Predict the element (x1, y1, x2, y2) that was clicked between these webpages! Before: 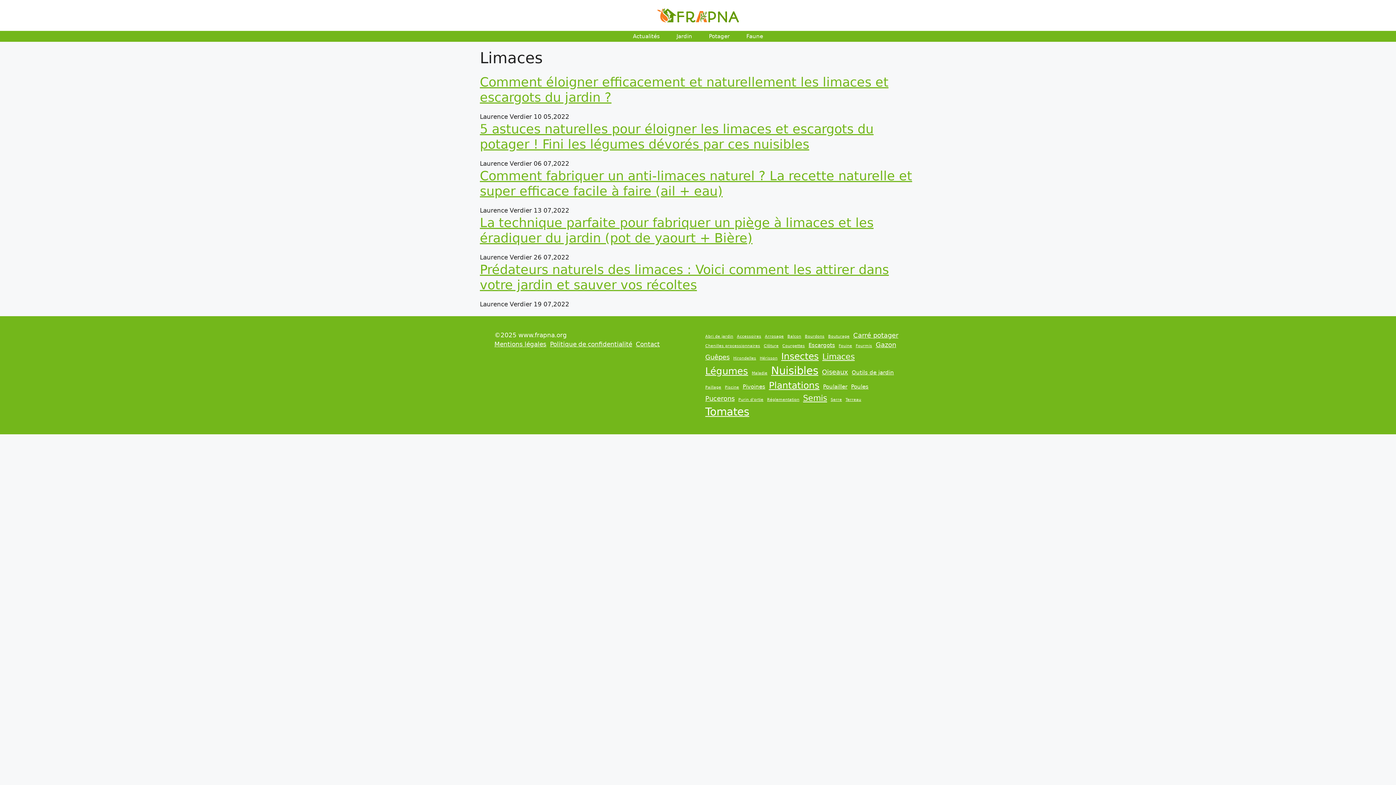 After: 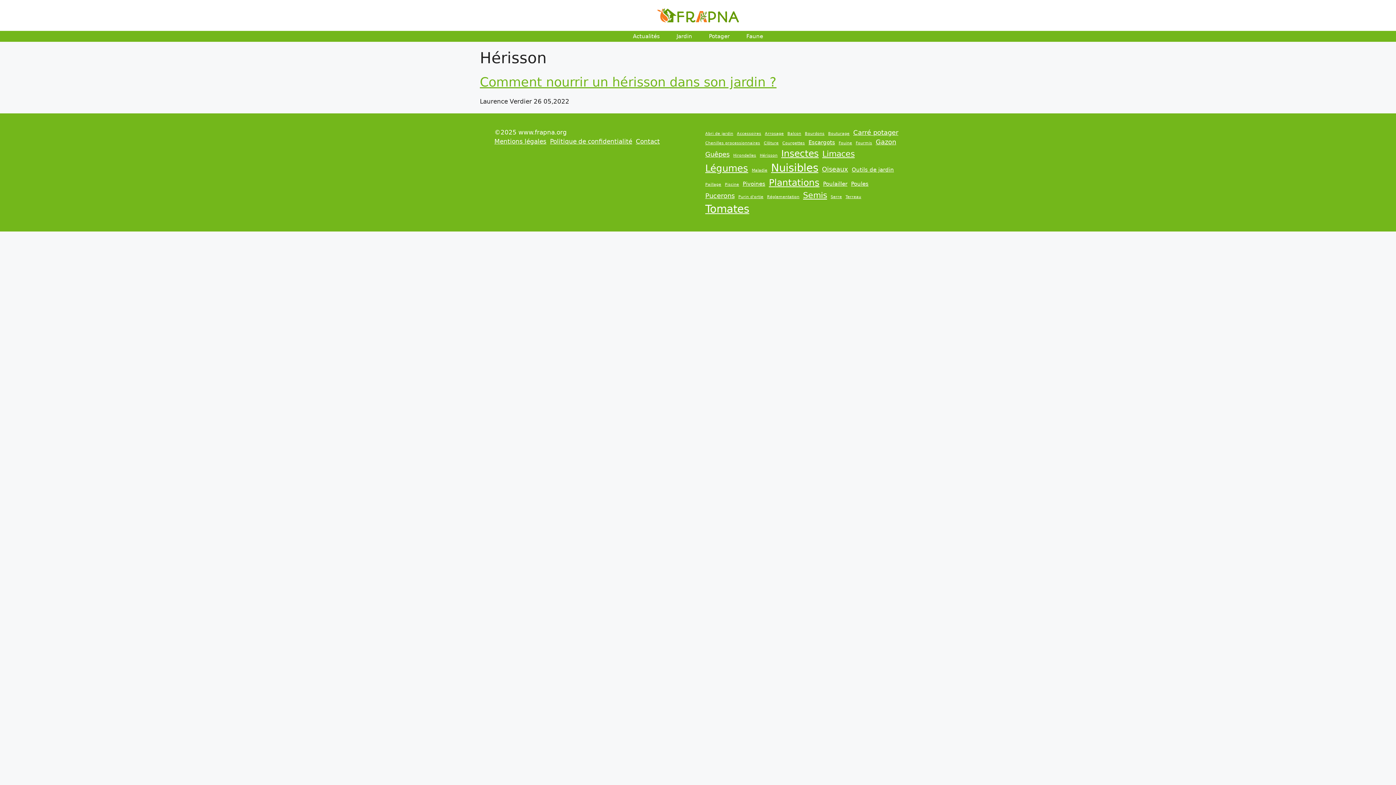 Action: label: Hérisson (1 élément) bbox: (760, 355, 777, 361)